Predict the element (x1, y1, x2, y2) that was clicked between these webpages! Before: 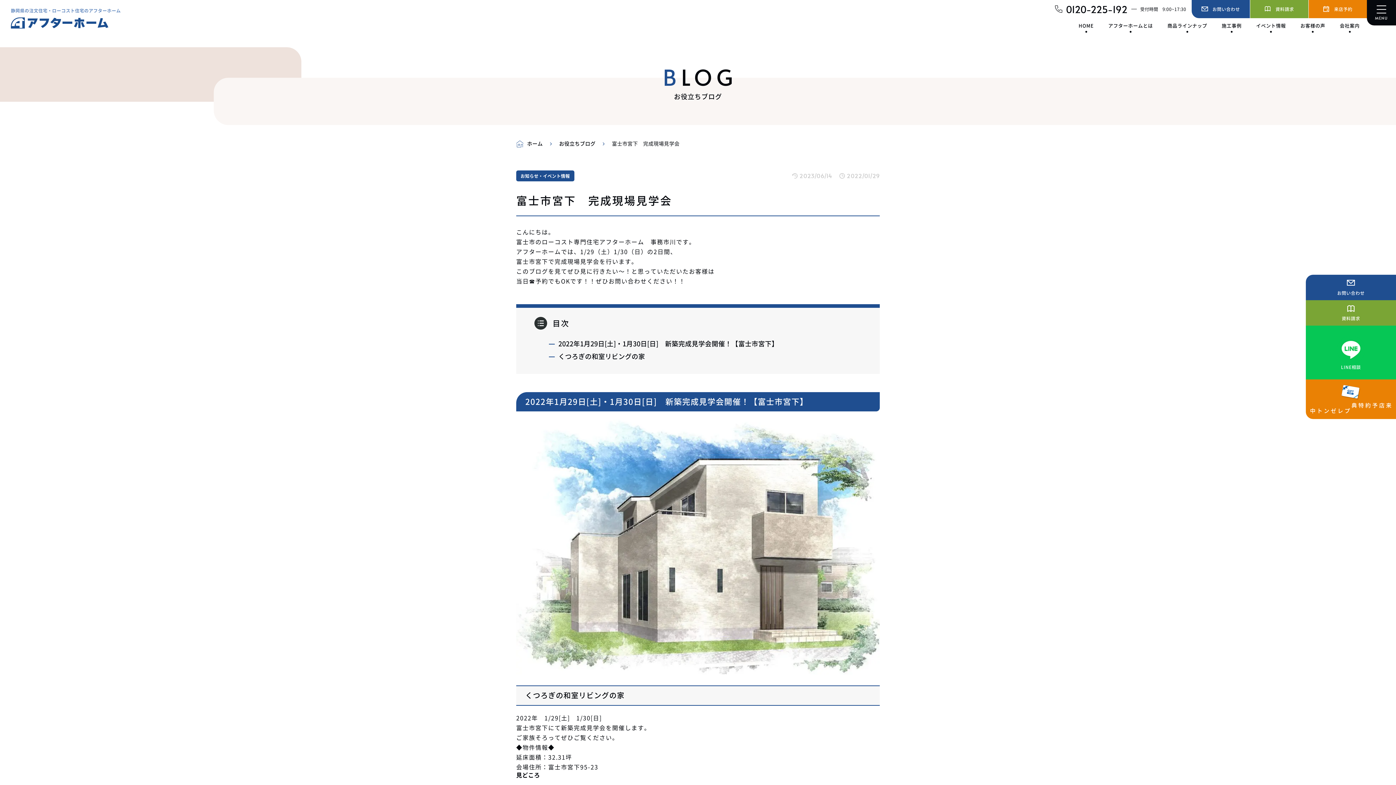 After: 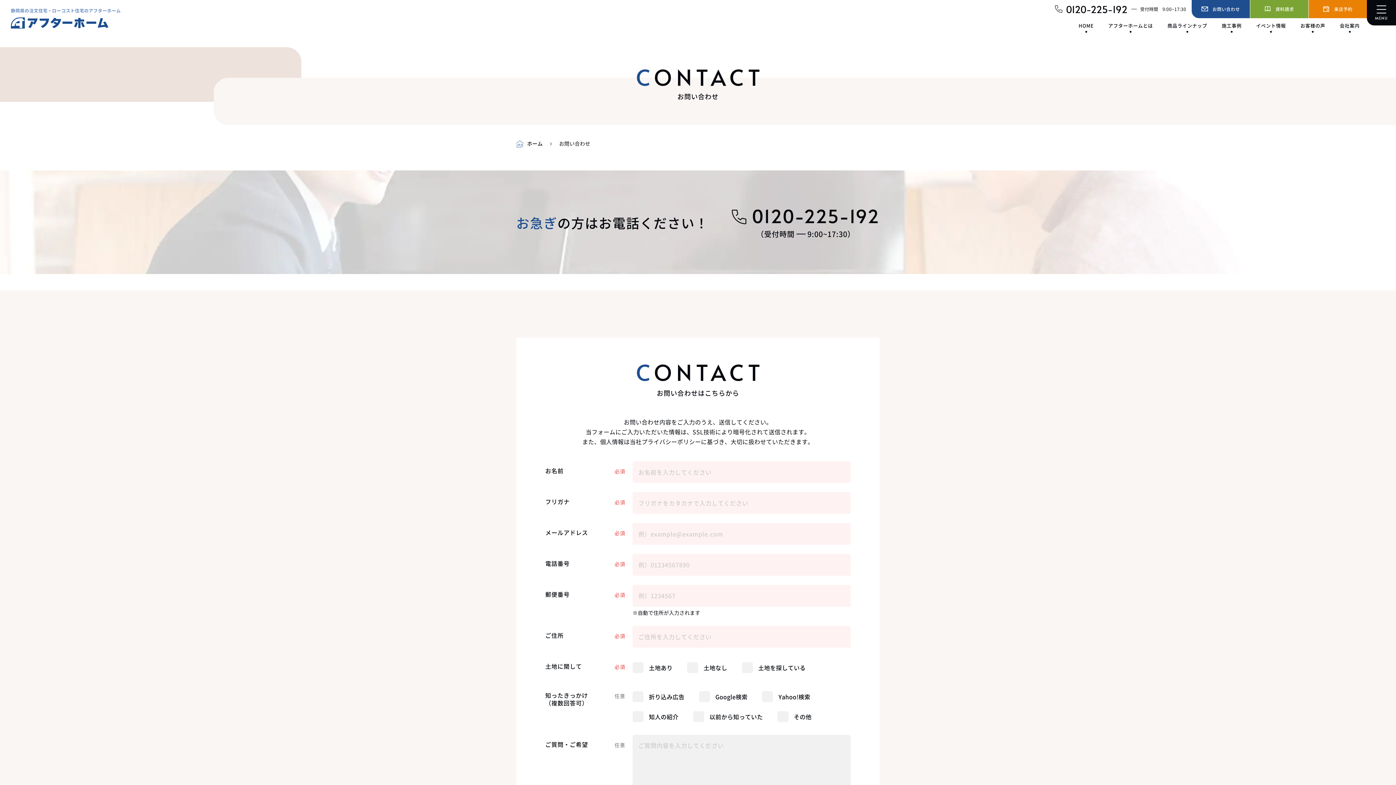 Action: label: お問い合わせ bbox: (1192, 0, 1250, 18)